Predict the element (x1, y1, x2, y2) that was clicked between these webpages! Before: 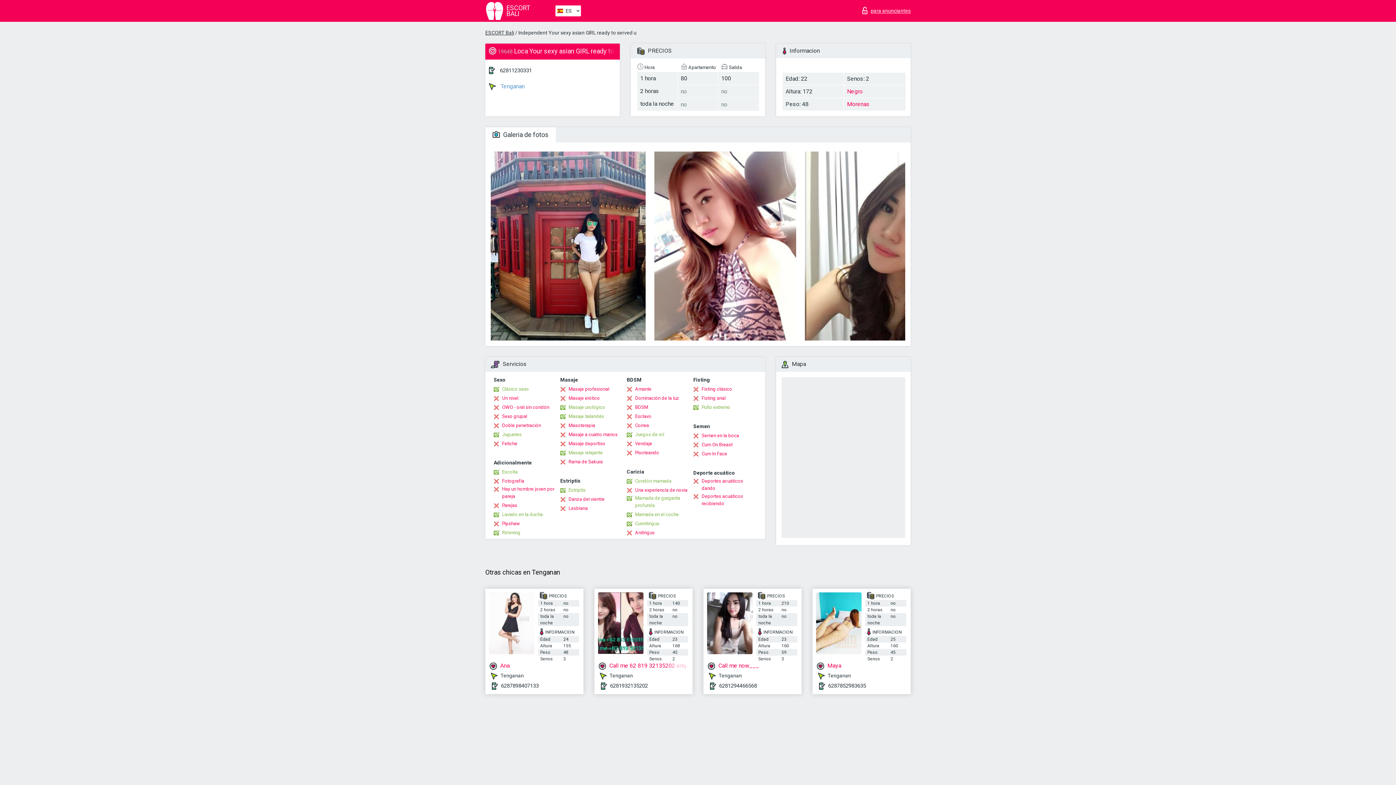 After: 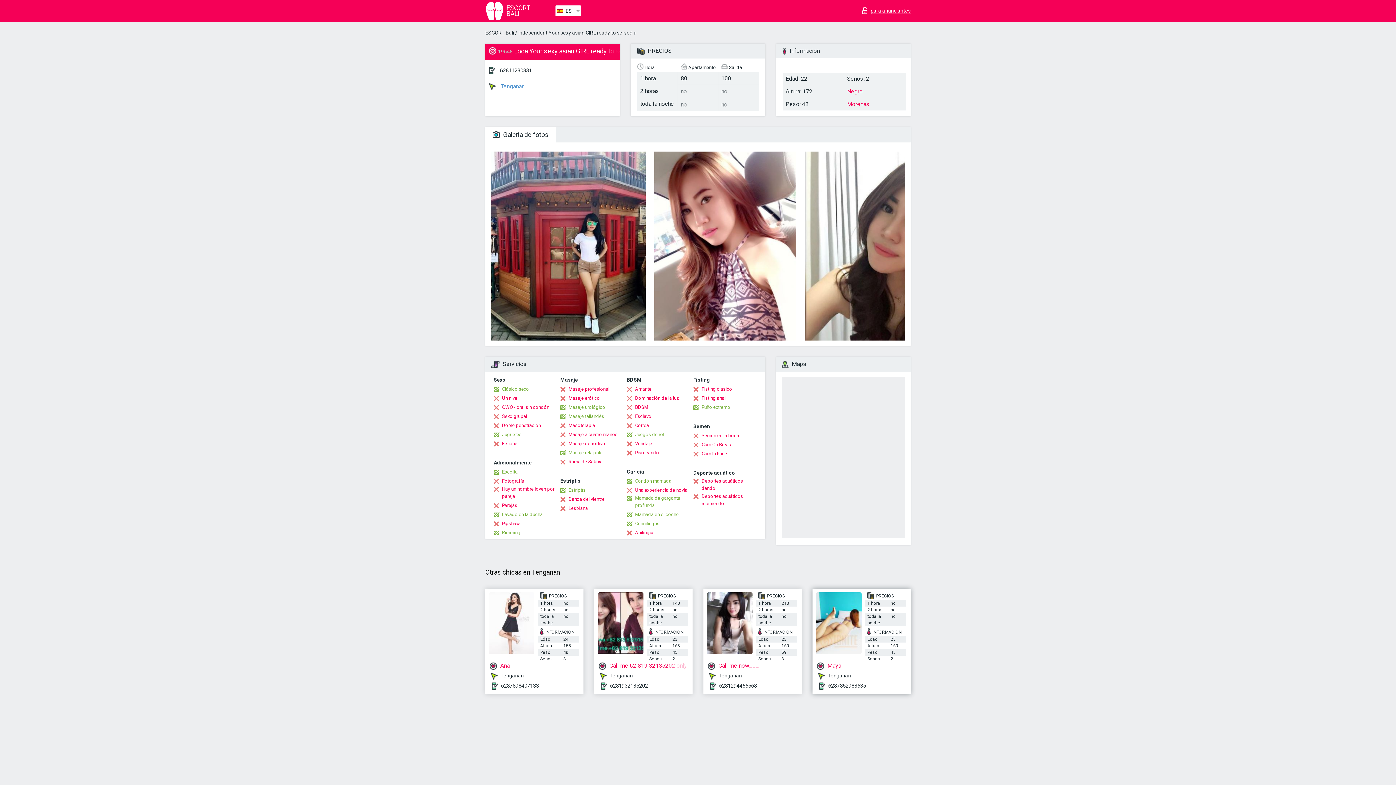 Action: label: 6287852983635 bbox: (828, 682, 866, 689)